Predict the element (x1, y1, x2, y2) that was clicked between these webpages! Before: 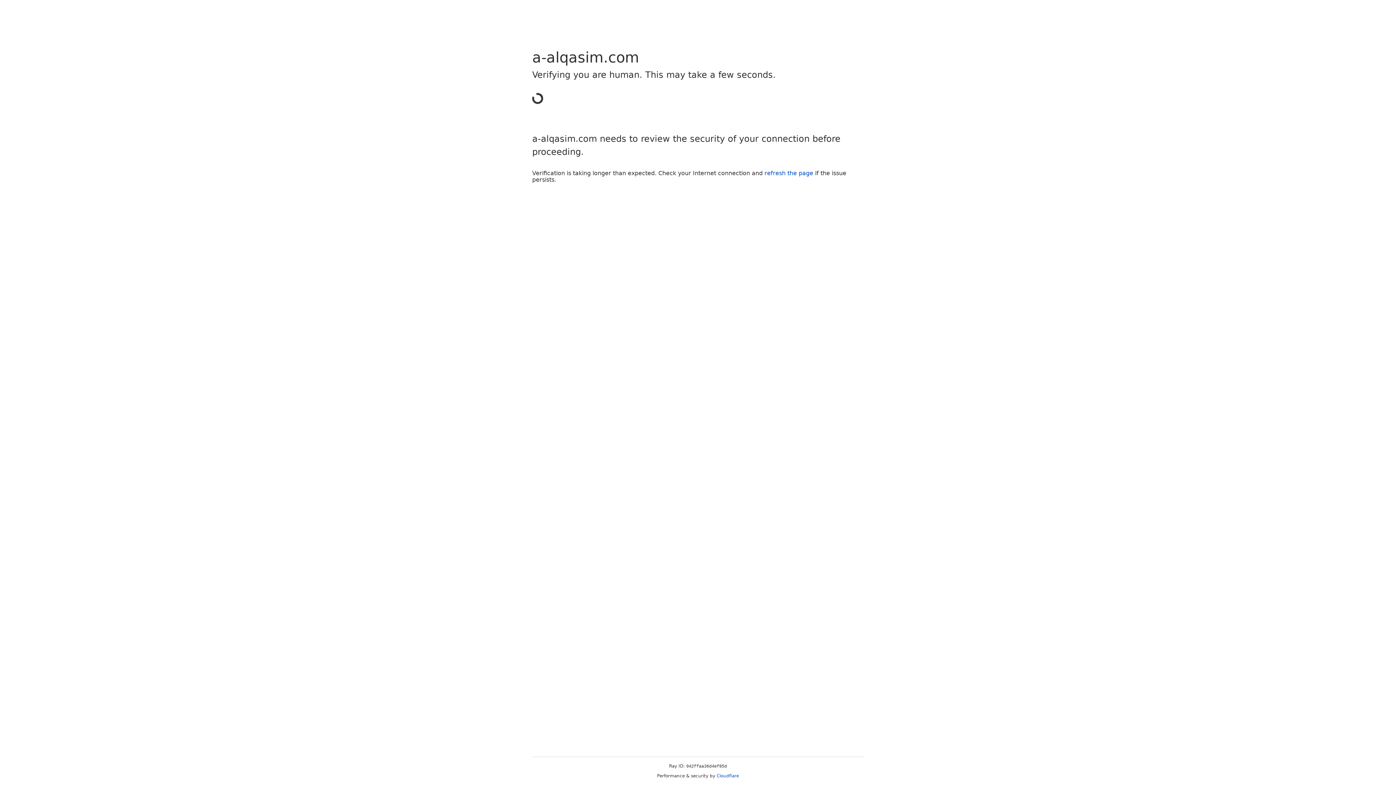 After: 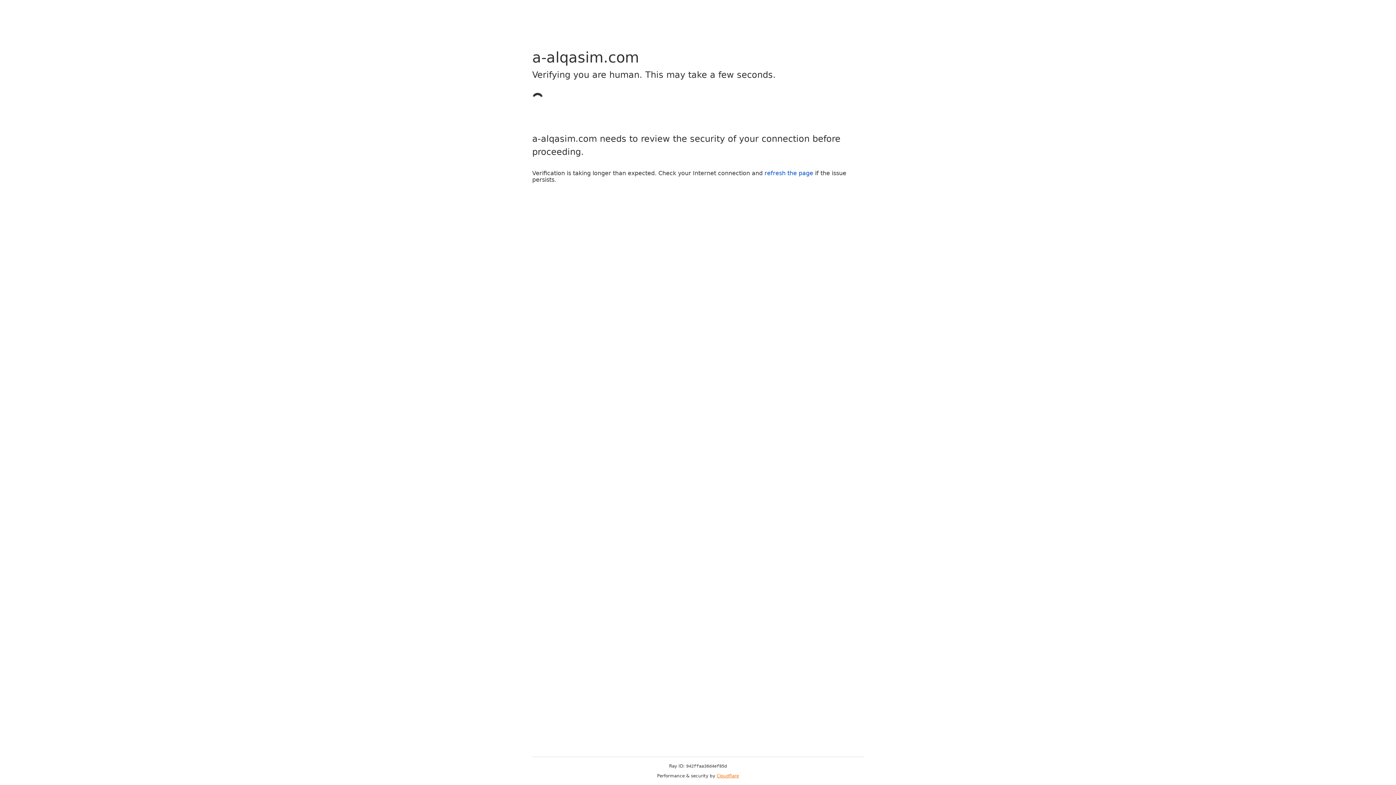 Action: bbox: (716, 773, 739, 778) label: Cloudflare